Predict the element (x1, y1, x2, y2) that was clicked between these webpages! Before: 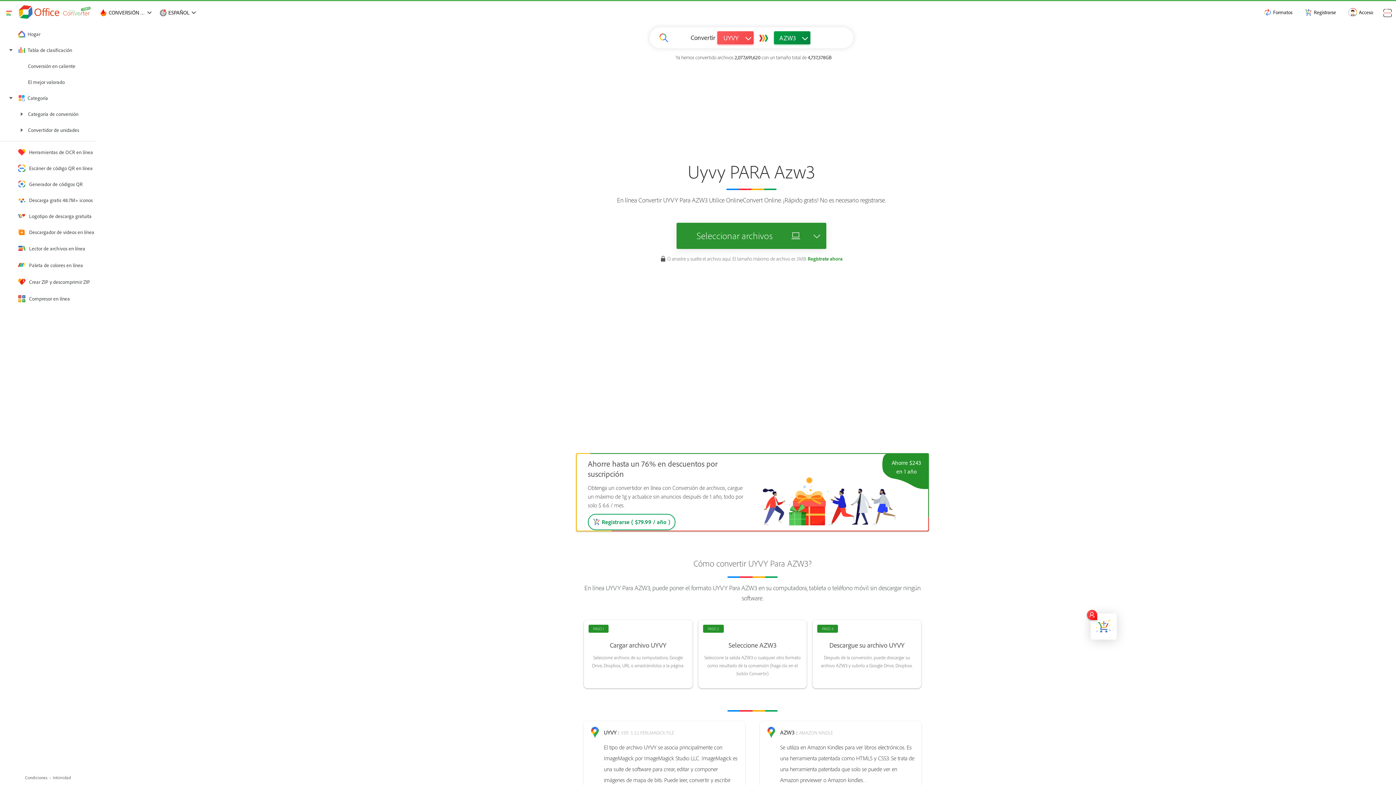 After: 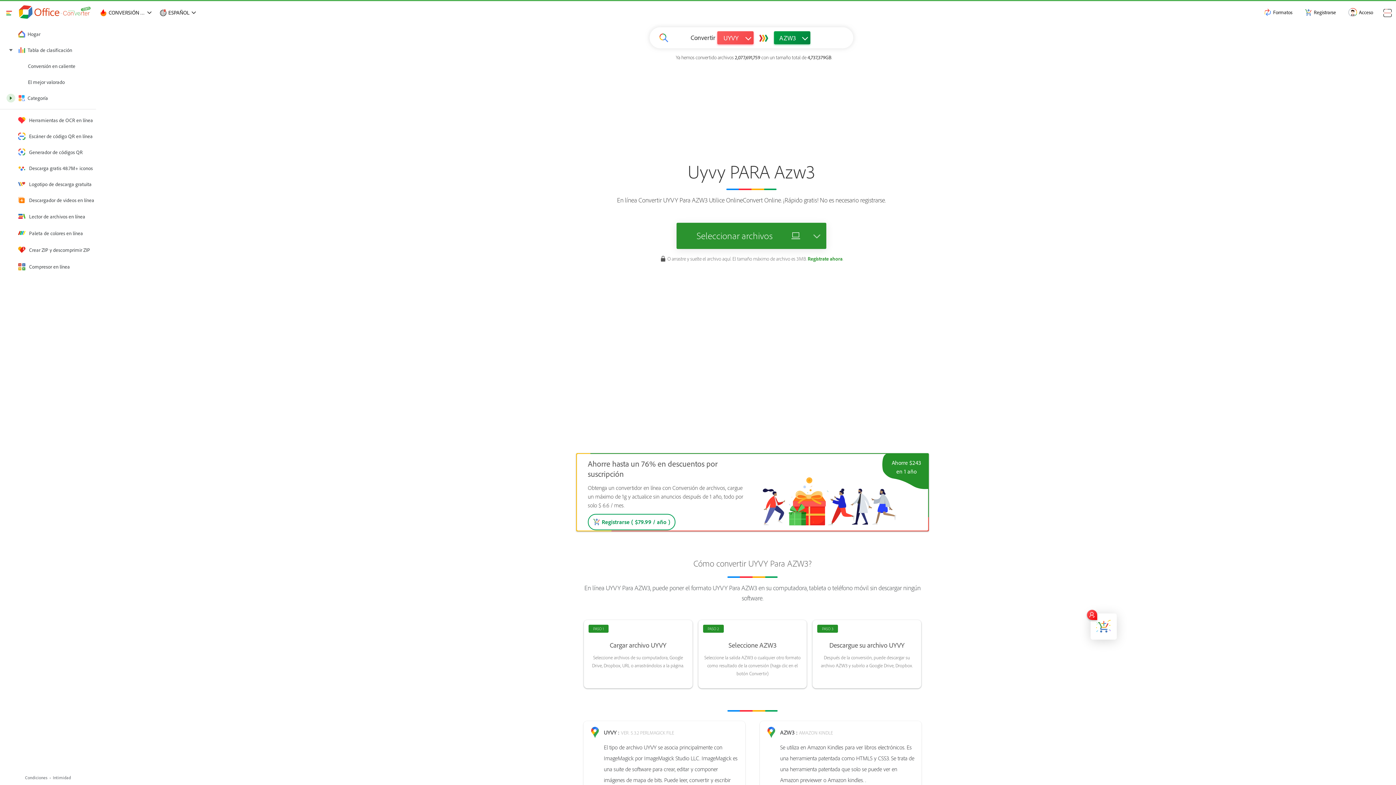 Action: bbox: (6, 93, 15, 102)